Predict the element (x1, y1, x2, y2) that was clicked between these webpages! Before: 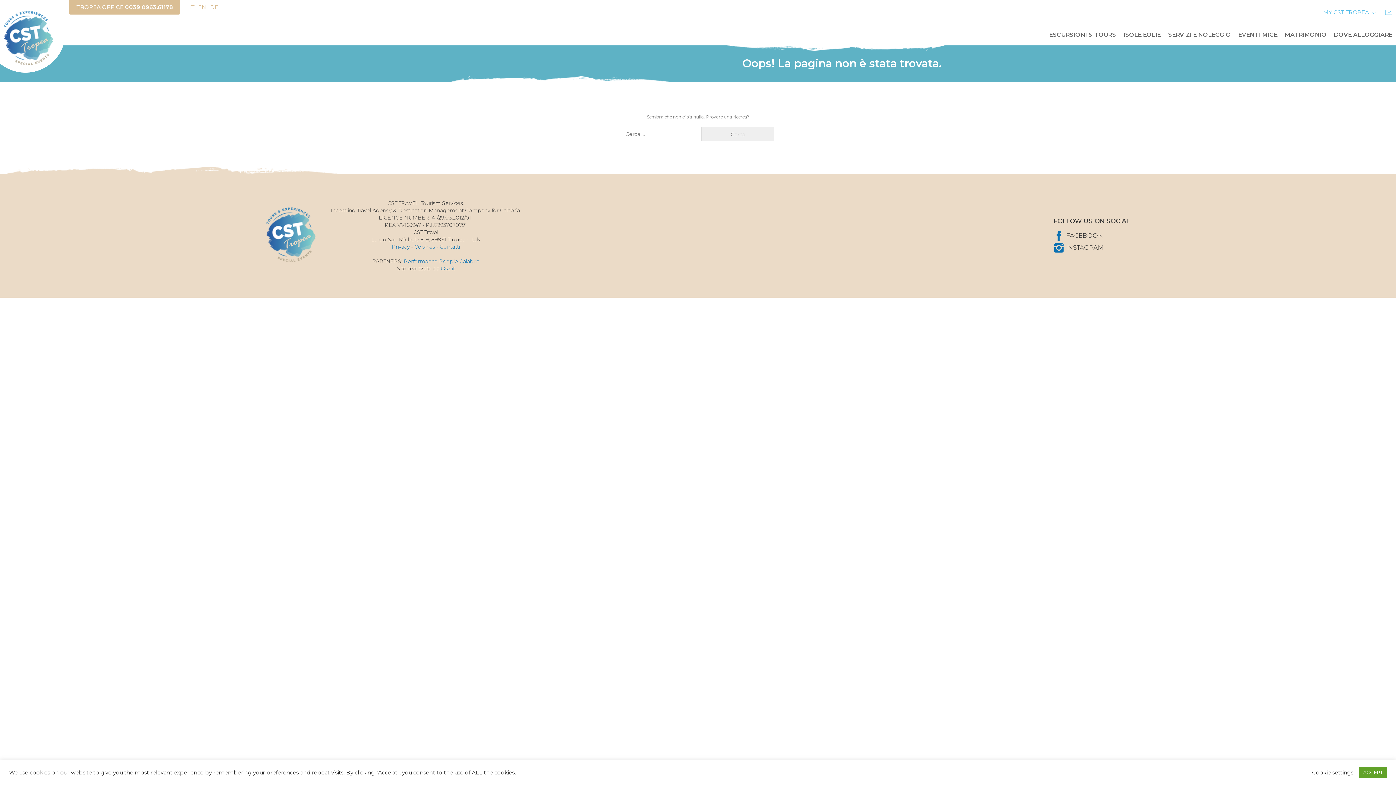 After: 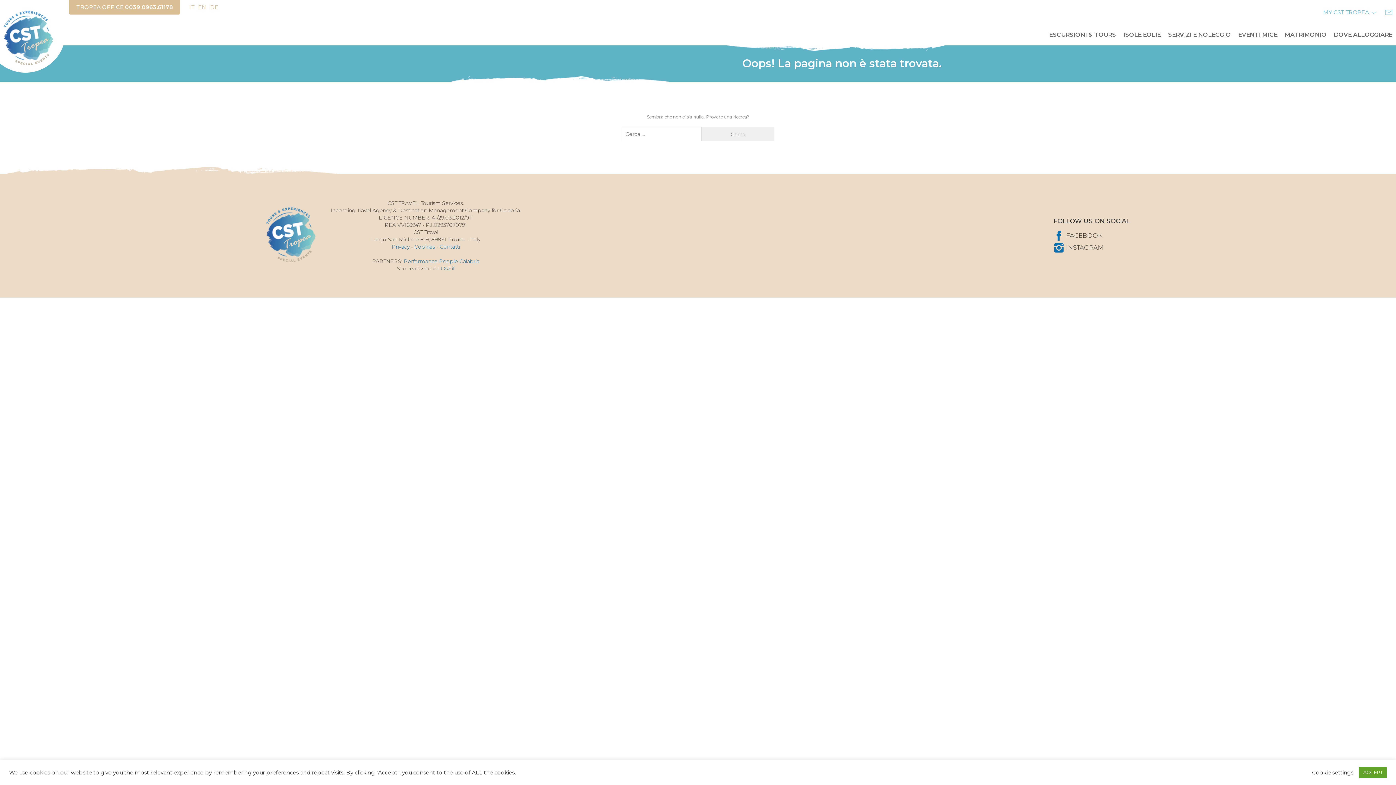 Action: label: Performance People Calabria bbox: (403, 257, 479, 265)